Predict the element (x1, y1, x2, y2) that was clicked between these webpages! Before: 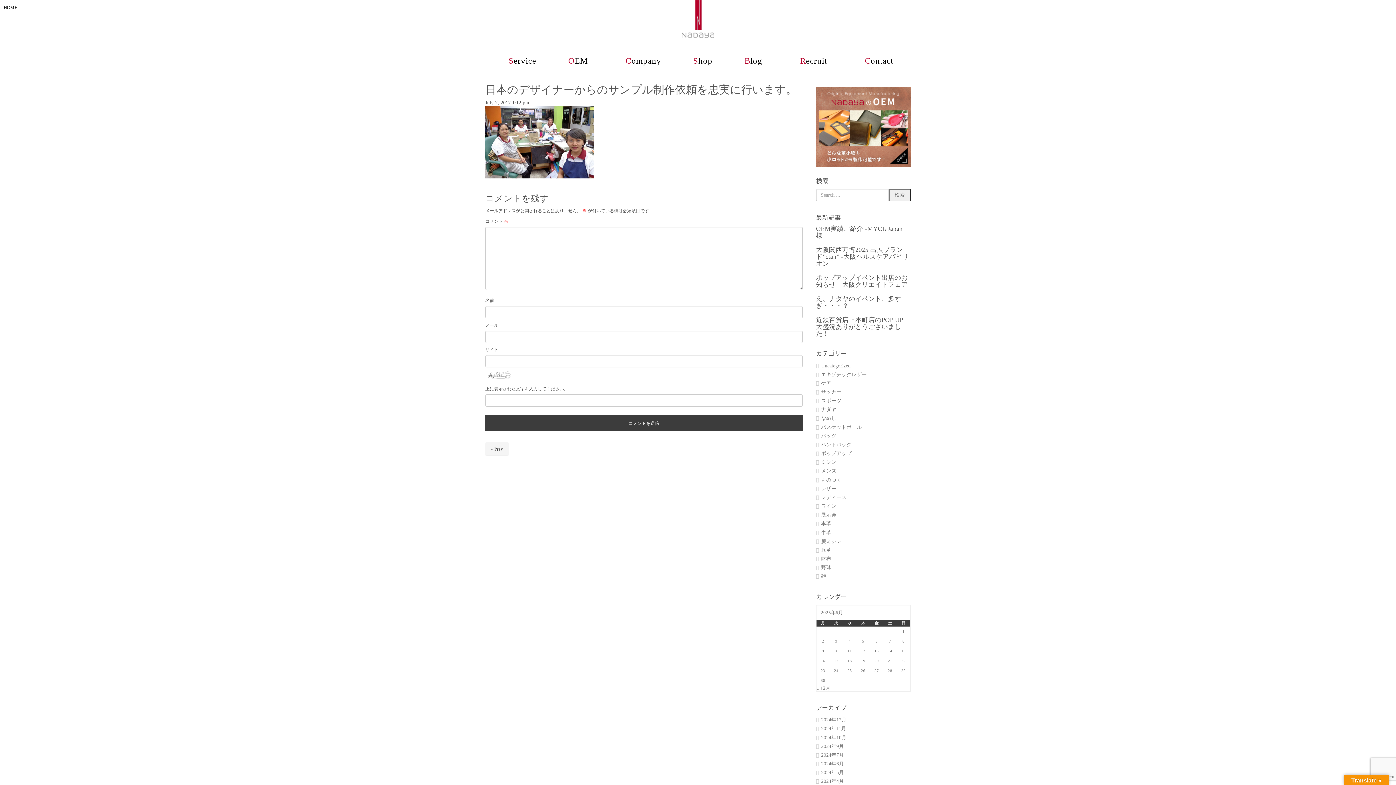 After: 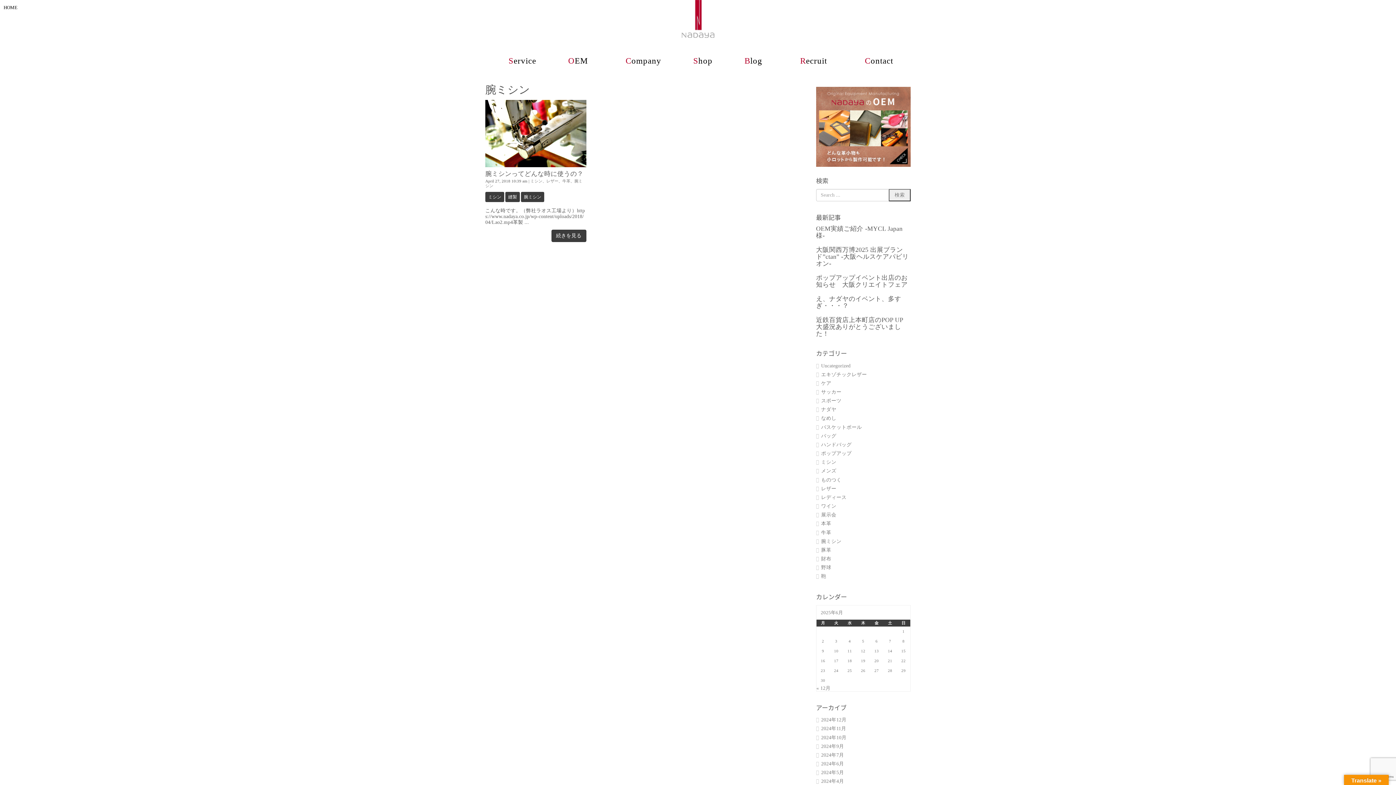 Action: label: 腕ミシン bbox: (821, 538, 841, 544)